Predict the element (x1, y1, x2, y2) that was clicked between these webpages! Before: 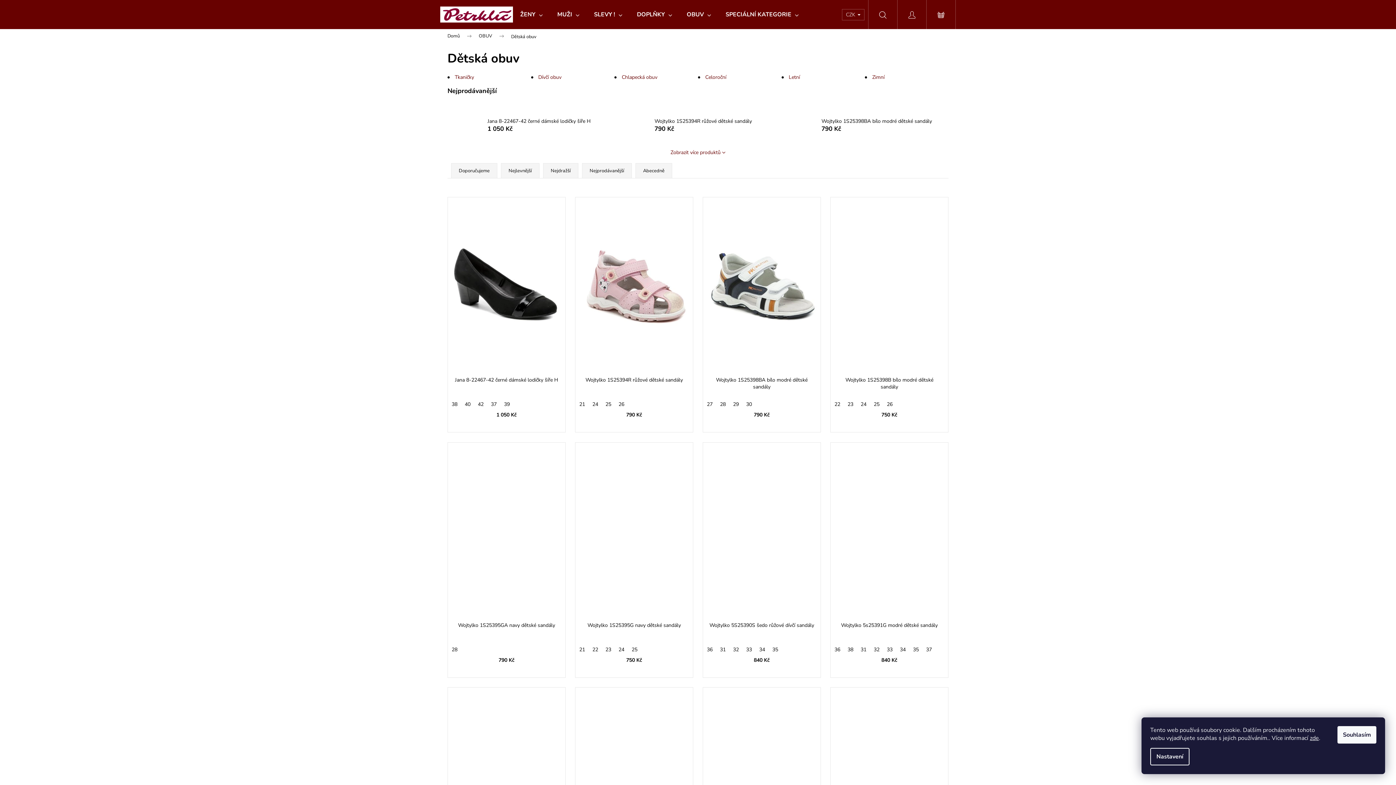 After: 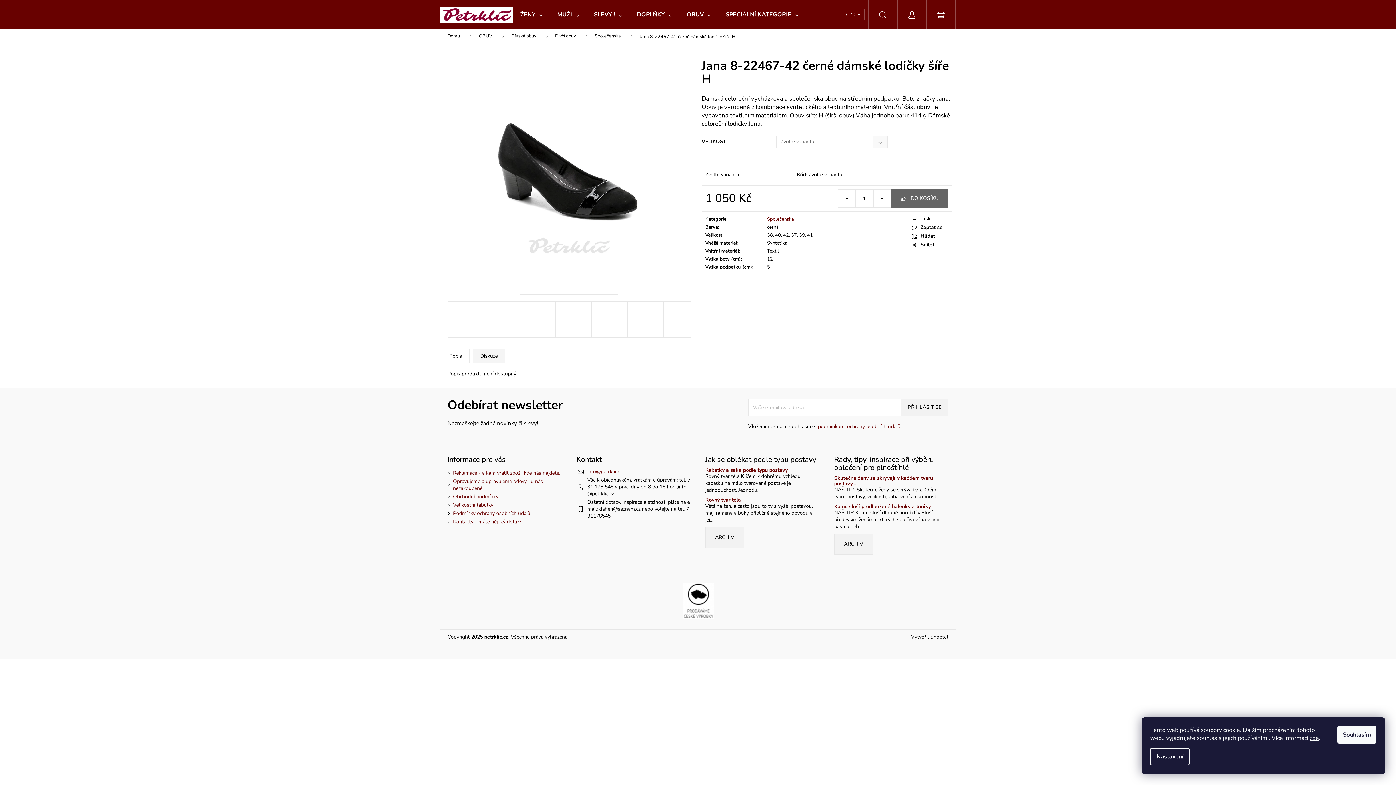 Action: bbox: (448, 197, 565, 373)